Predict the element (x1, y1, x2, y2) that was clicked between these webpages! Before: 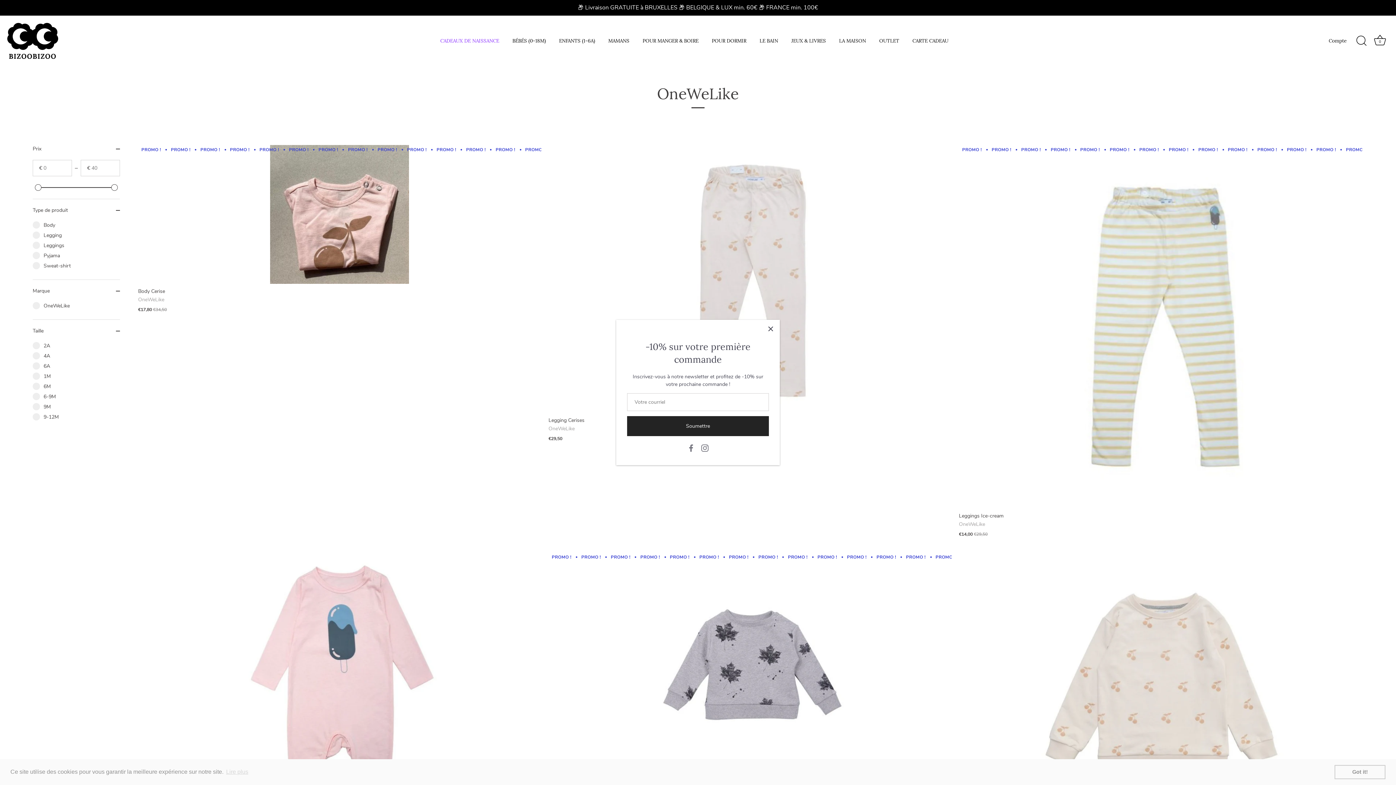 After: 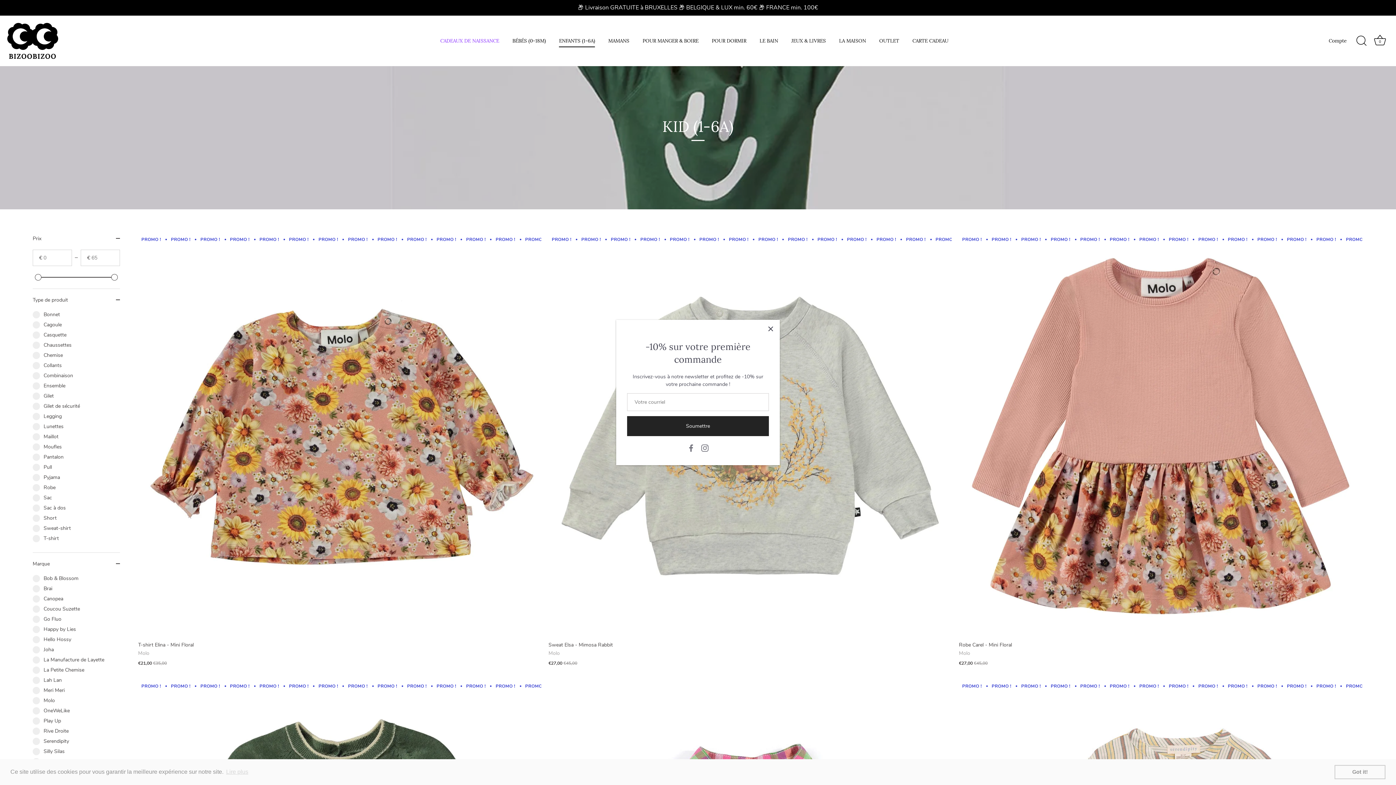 Action: bbox: (553, 34, 601, 47) label: ENFANTS (1-6A)